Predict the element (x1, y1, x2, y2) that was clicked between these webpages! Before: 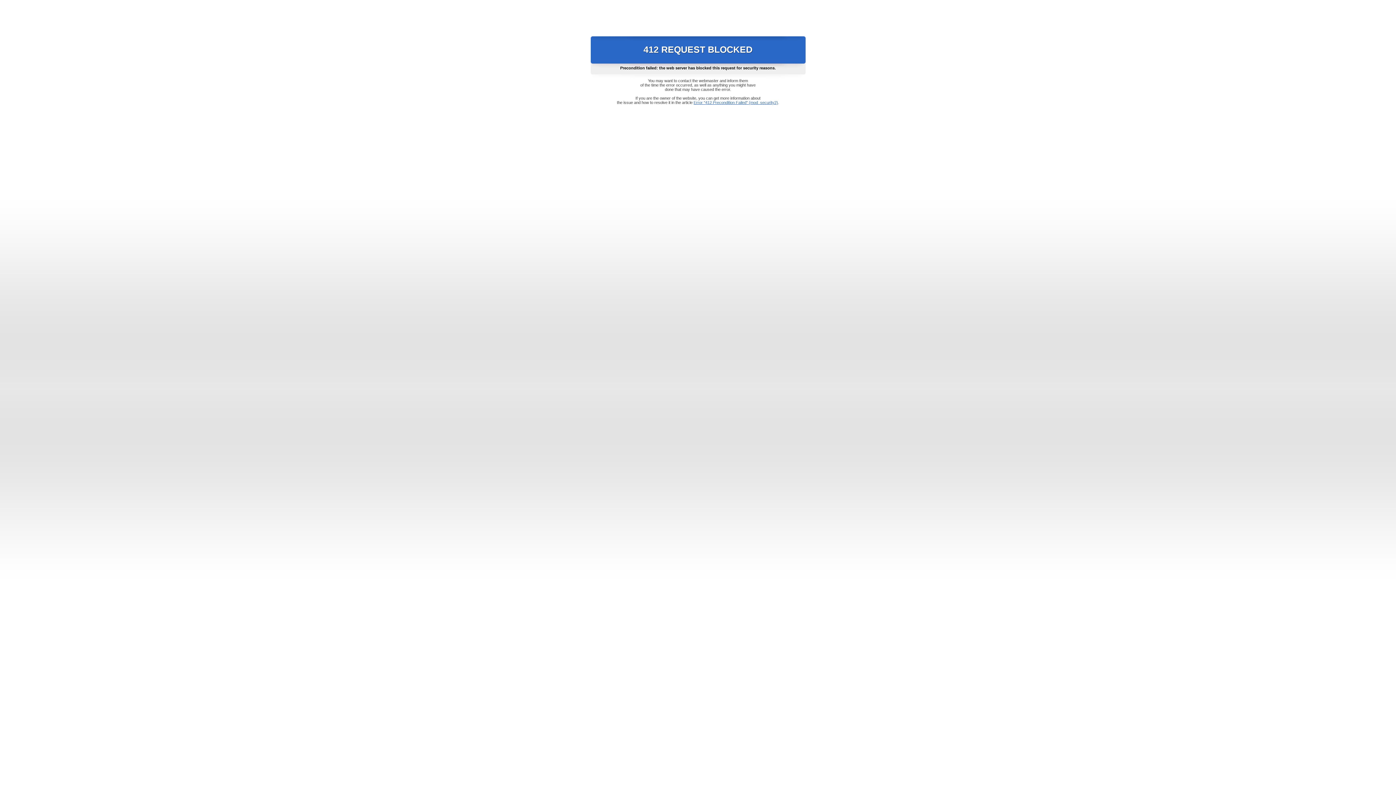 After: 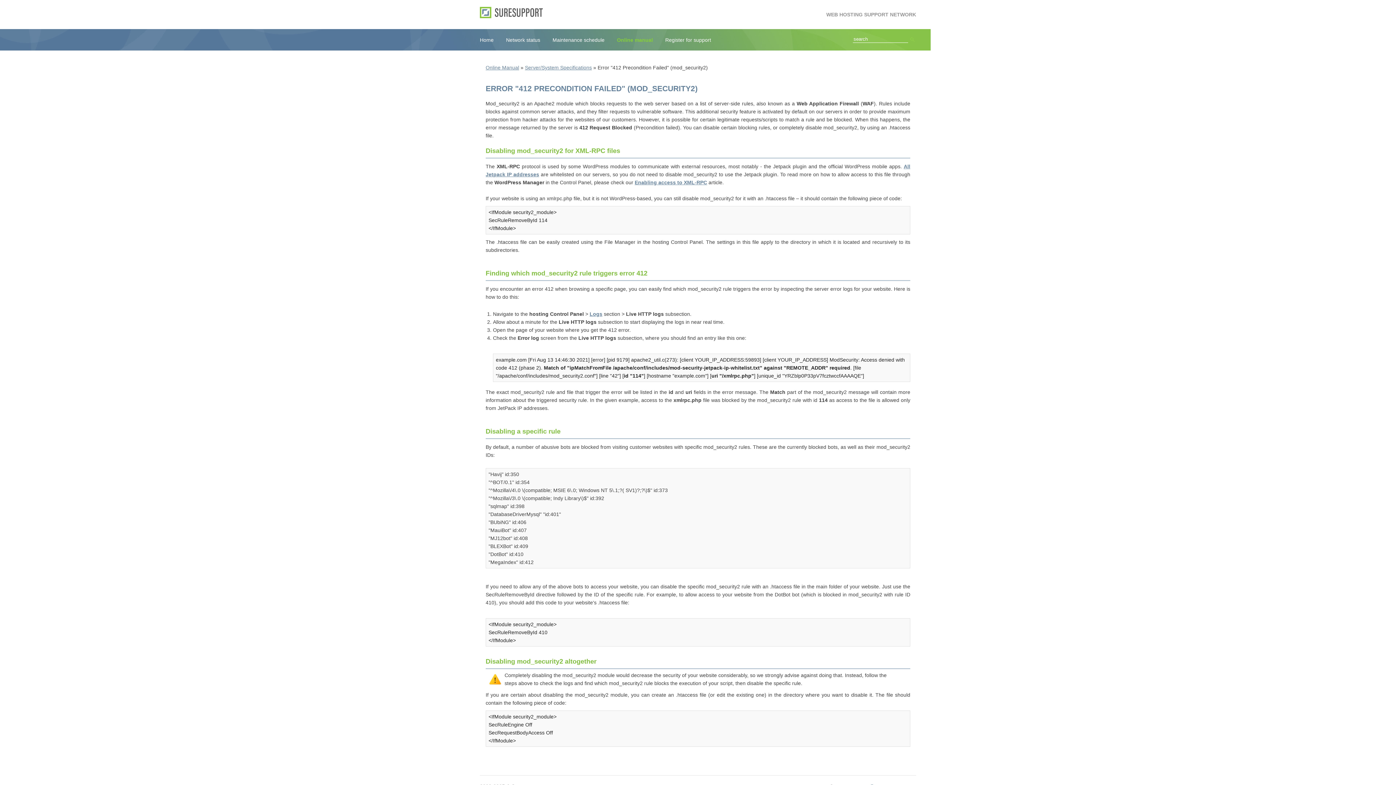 Action: label: Error "412 Precondition Failed" (mod_security2) bbox: (693, 100, 778, 104)